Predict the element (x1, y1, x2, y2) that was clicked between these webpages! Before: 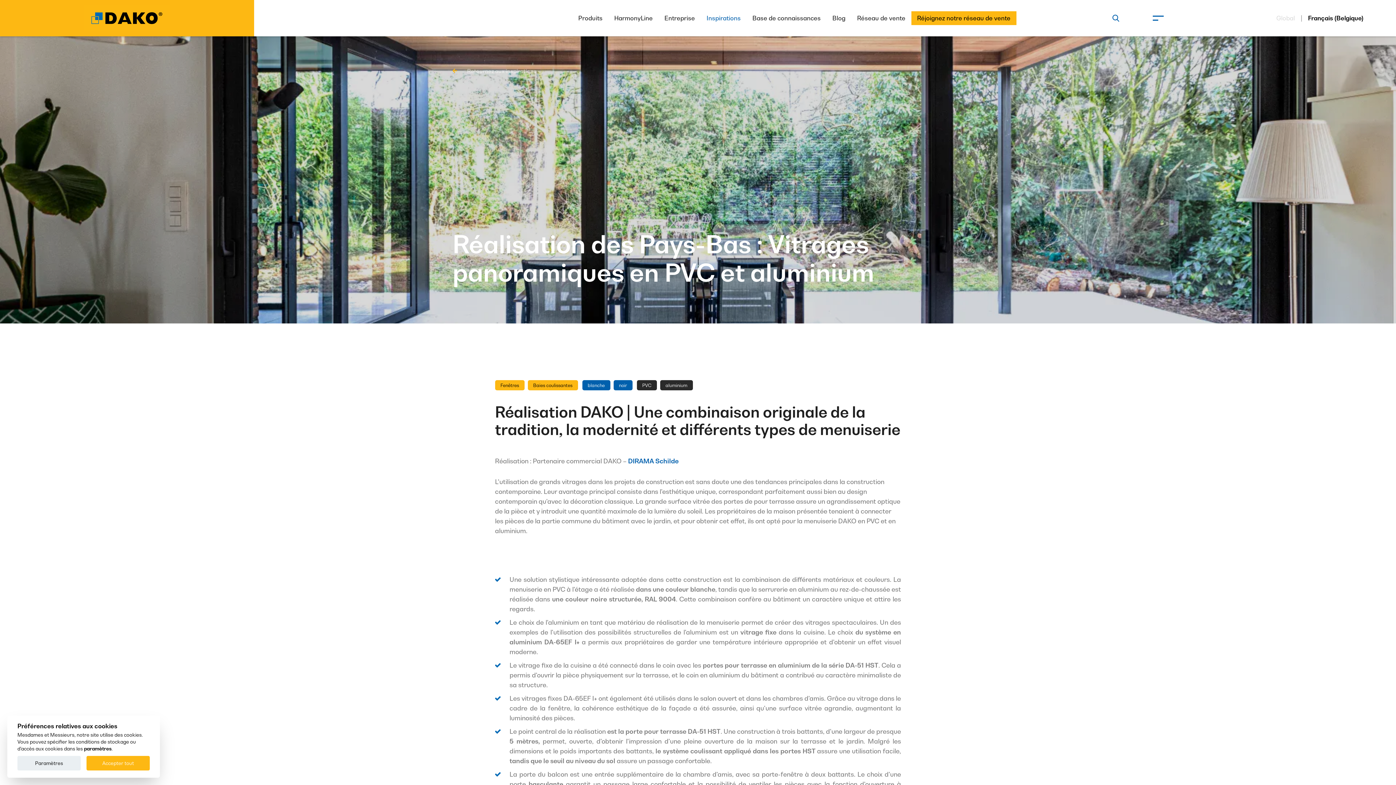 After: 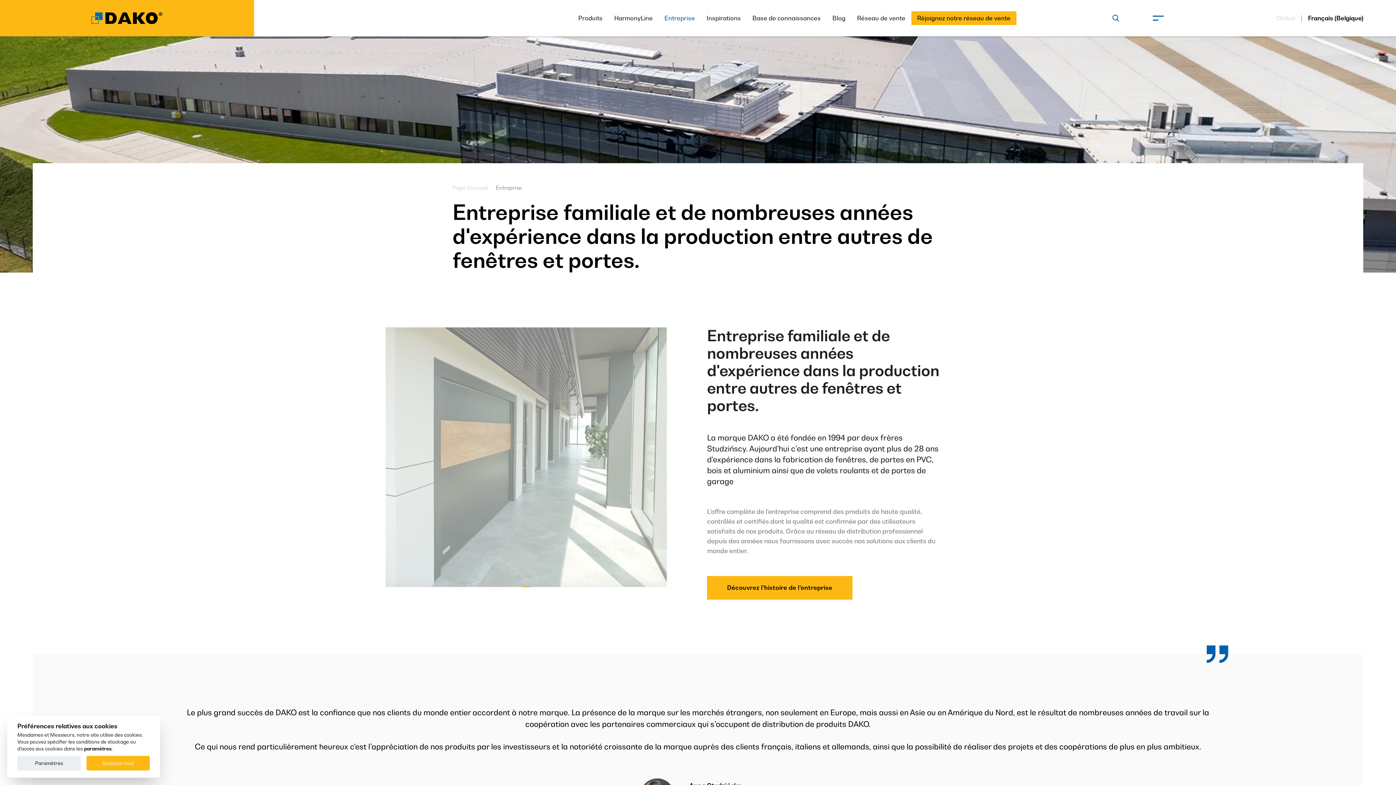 Action: bbox: (658, 11, 700, 25) label: Entreprise